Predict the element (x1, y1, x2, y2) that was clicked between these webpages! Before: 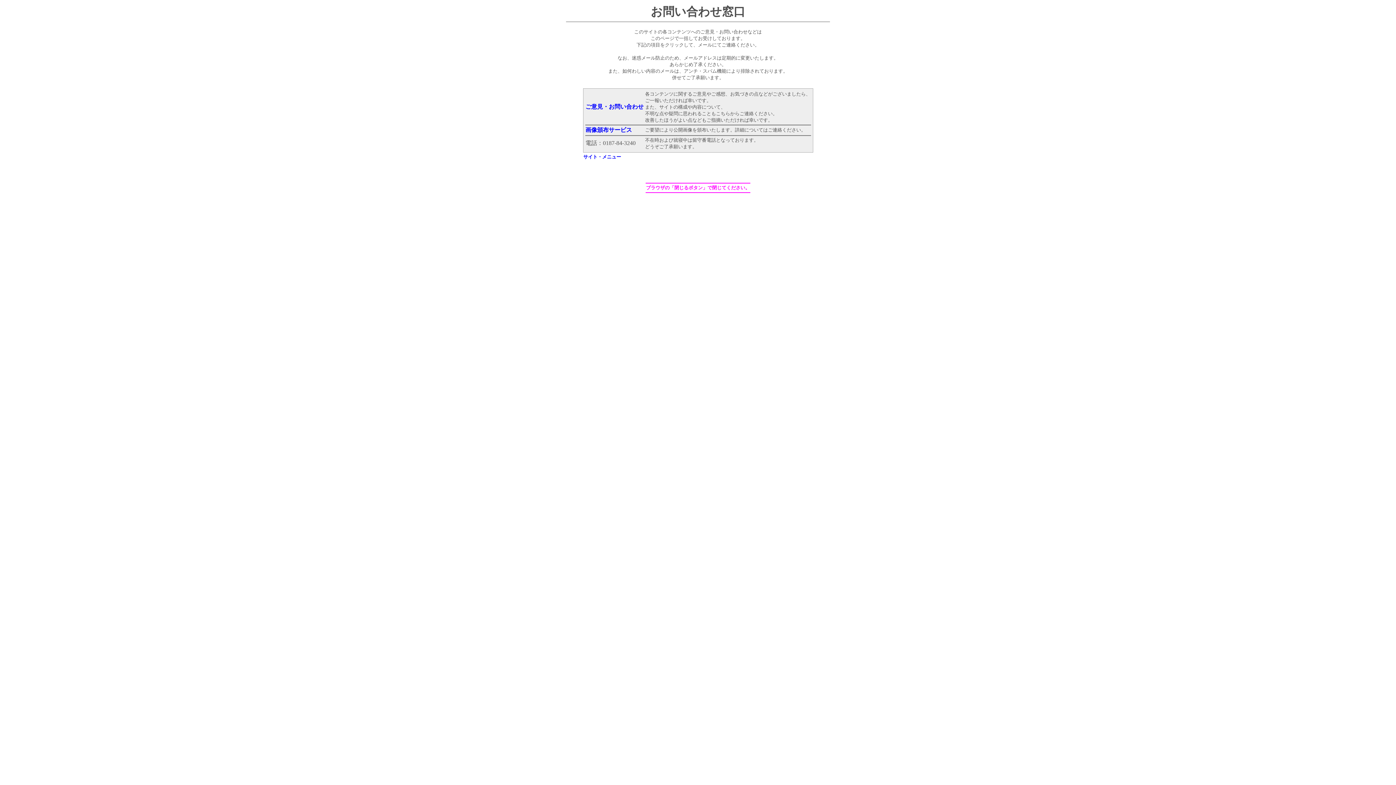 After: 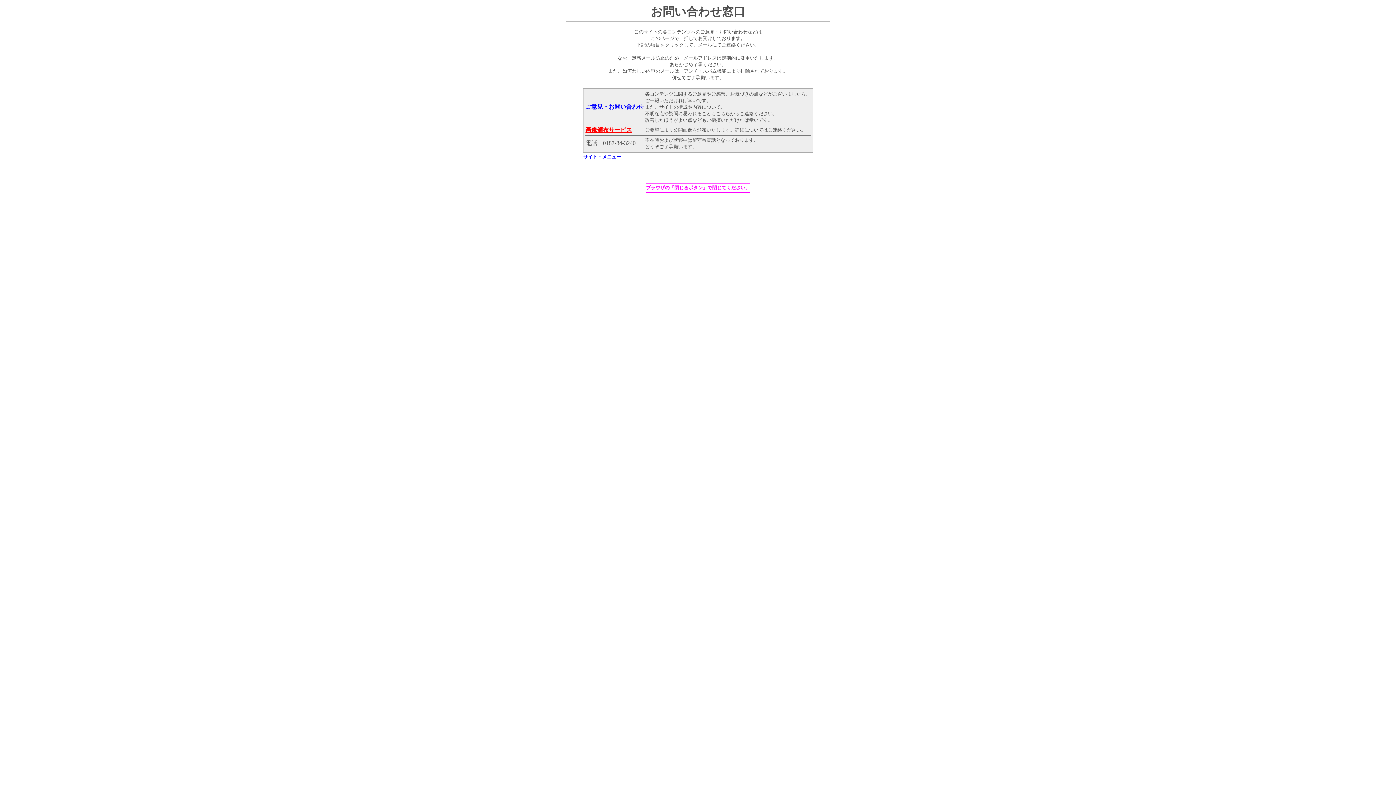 Action: bbox: (585, 126, 632, 133) label: 画像頒布サービス